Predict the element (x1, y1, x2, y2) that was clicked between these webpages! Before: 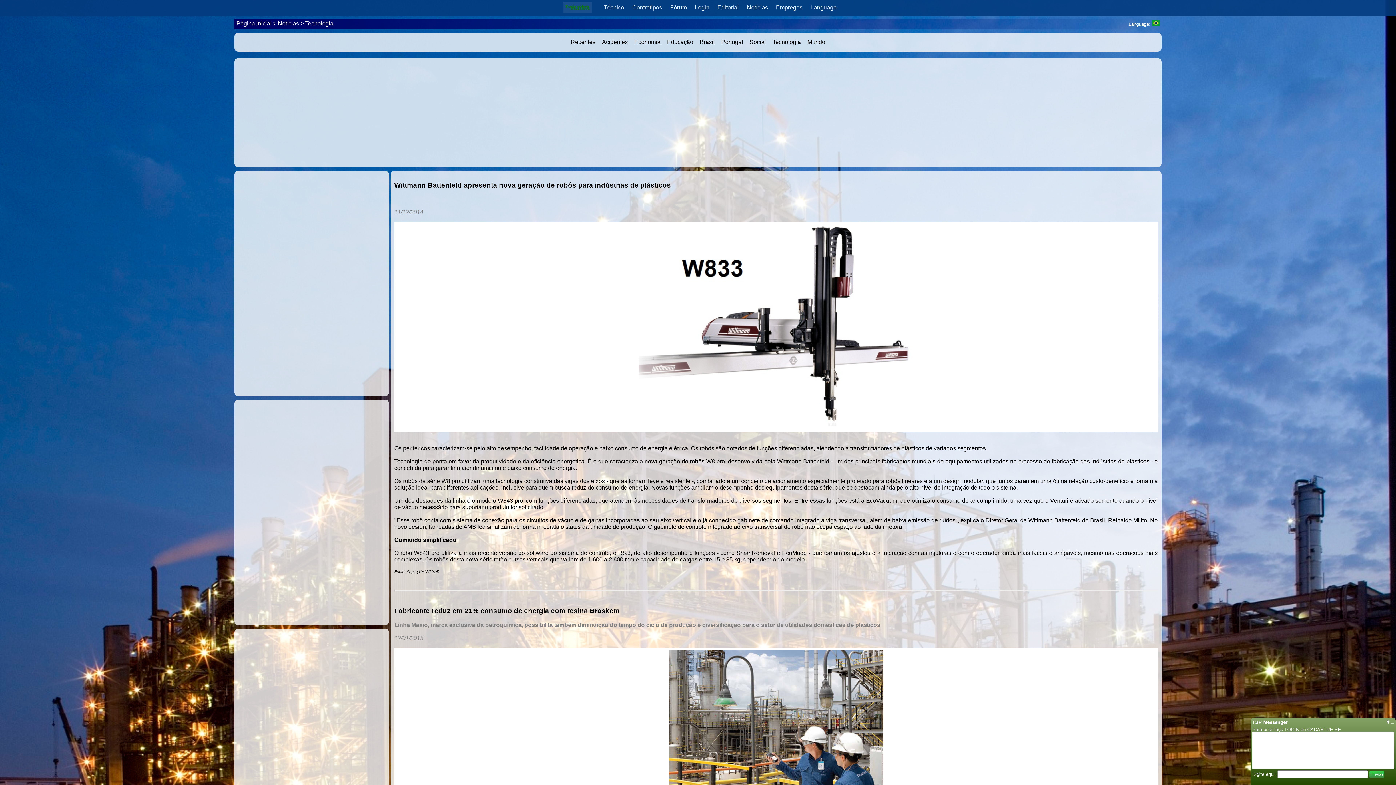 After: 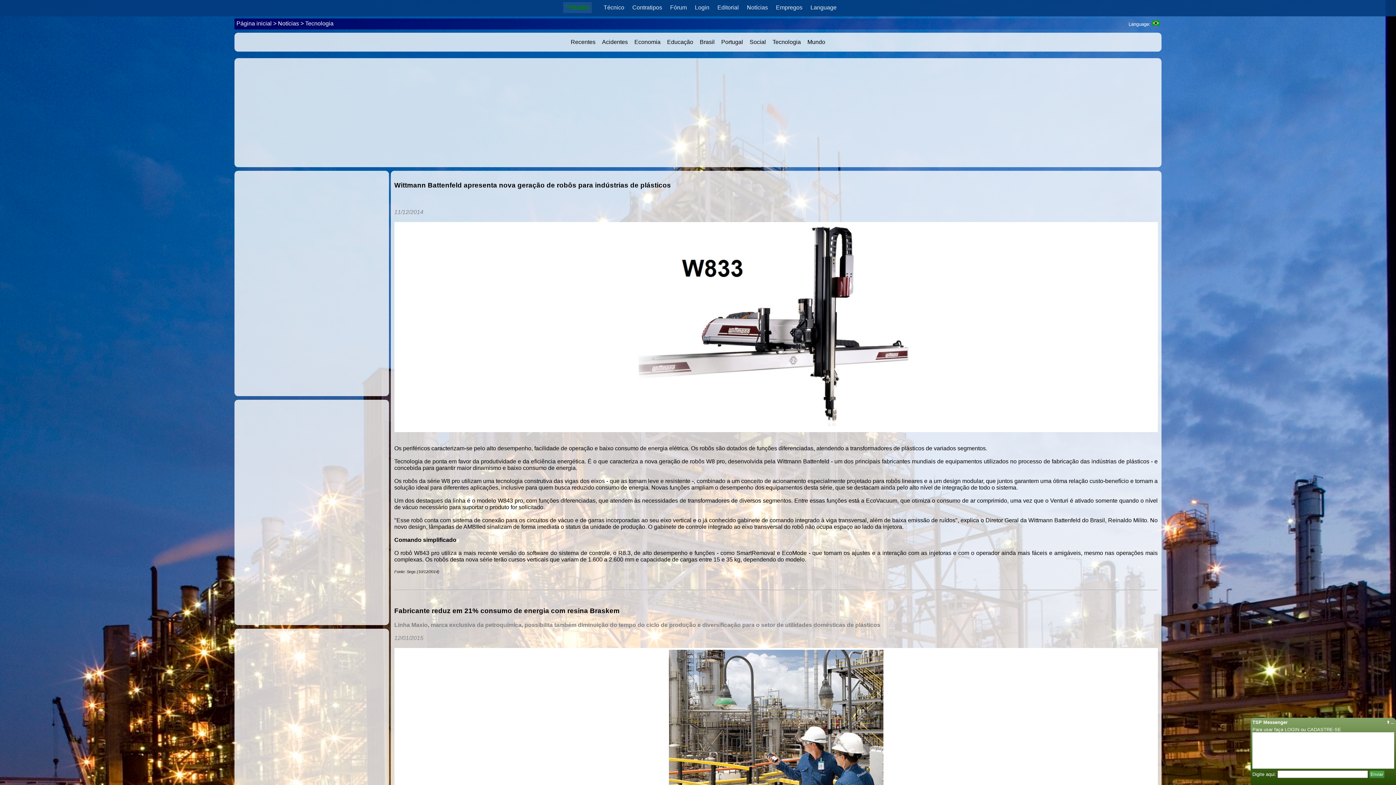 Action: label: Enviar bbox: (1369, 771, 1384, 778)